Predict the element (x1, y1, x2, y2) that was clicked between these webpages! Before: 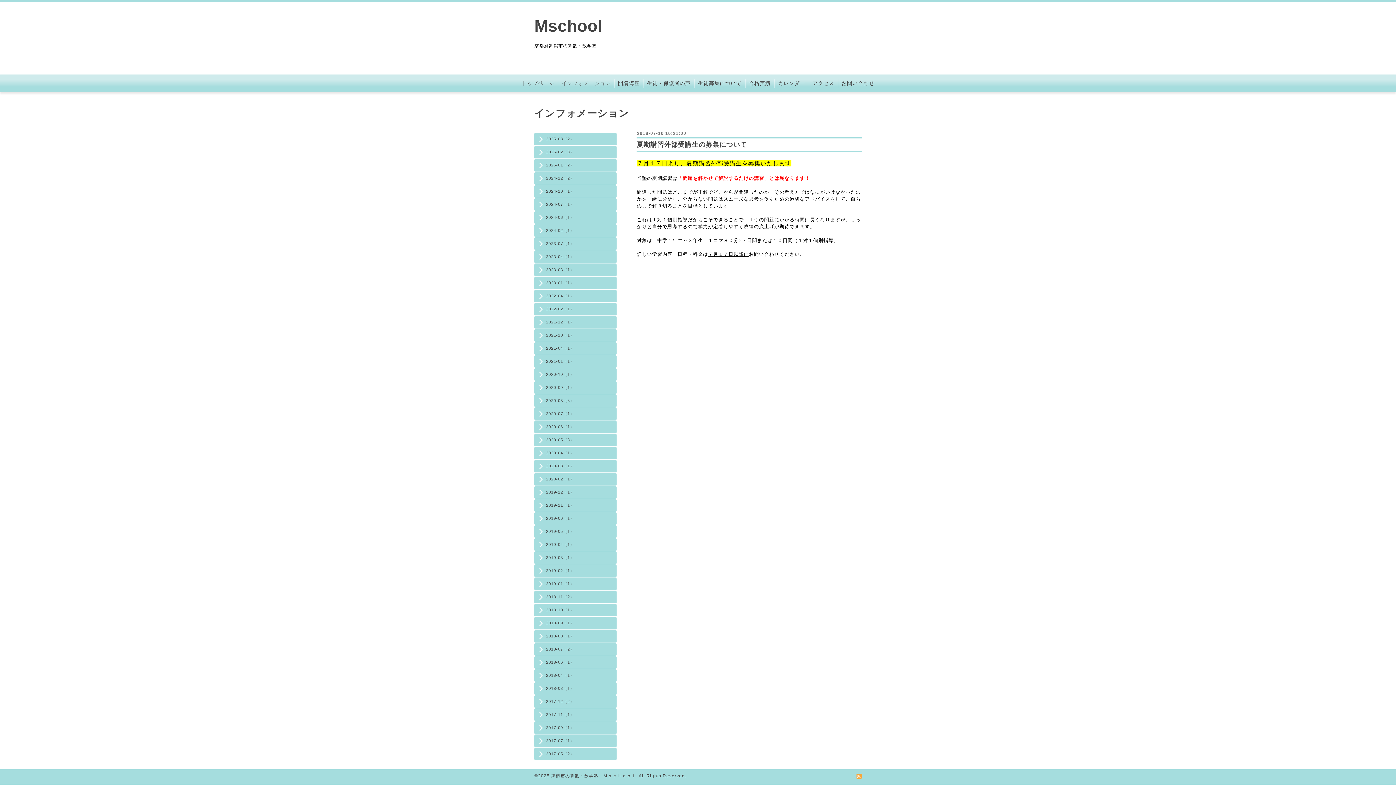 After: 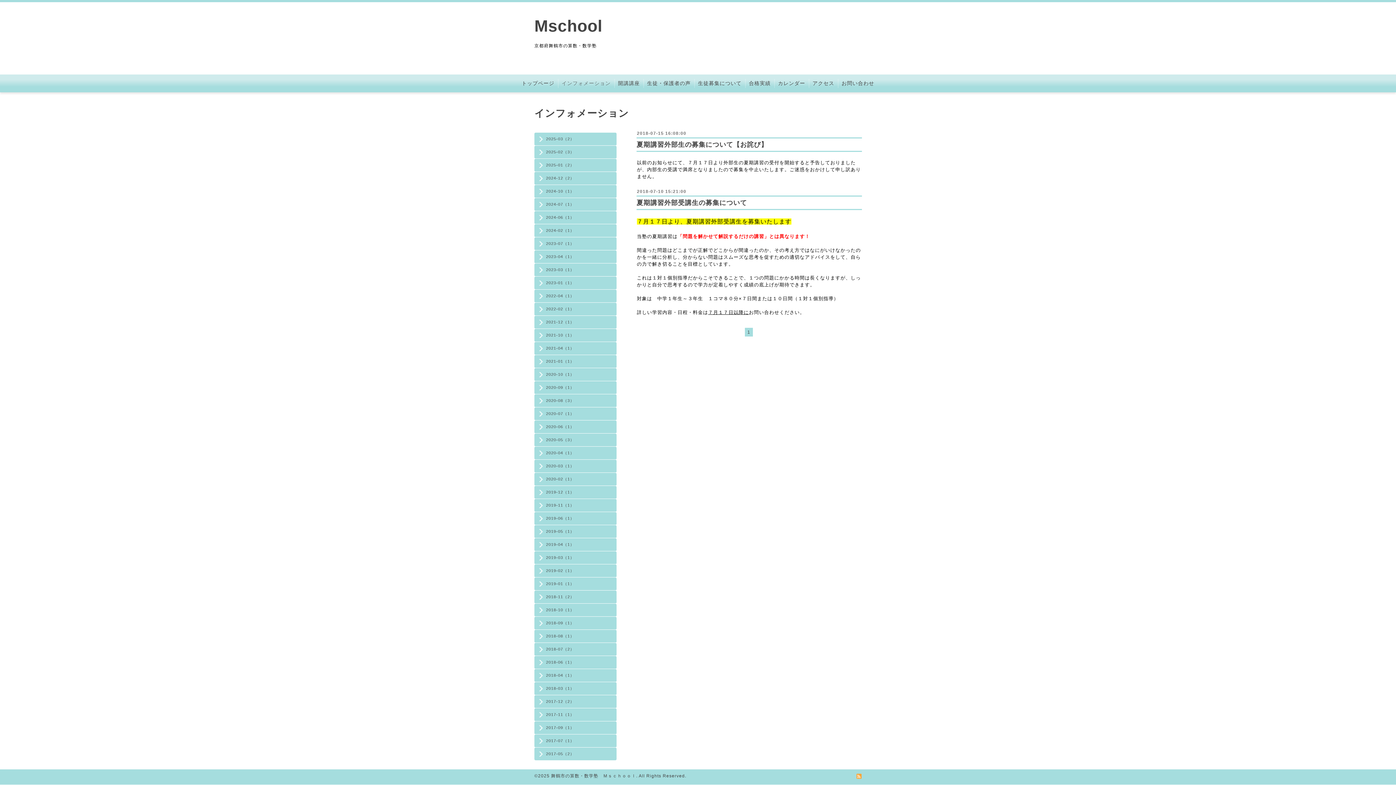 Action: bbox: (534, 646, 616, 652) label: 2018-07（2）